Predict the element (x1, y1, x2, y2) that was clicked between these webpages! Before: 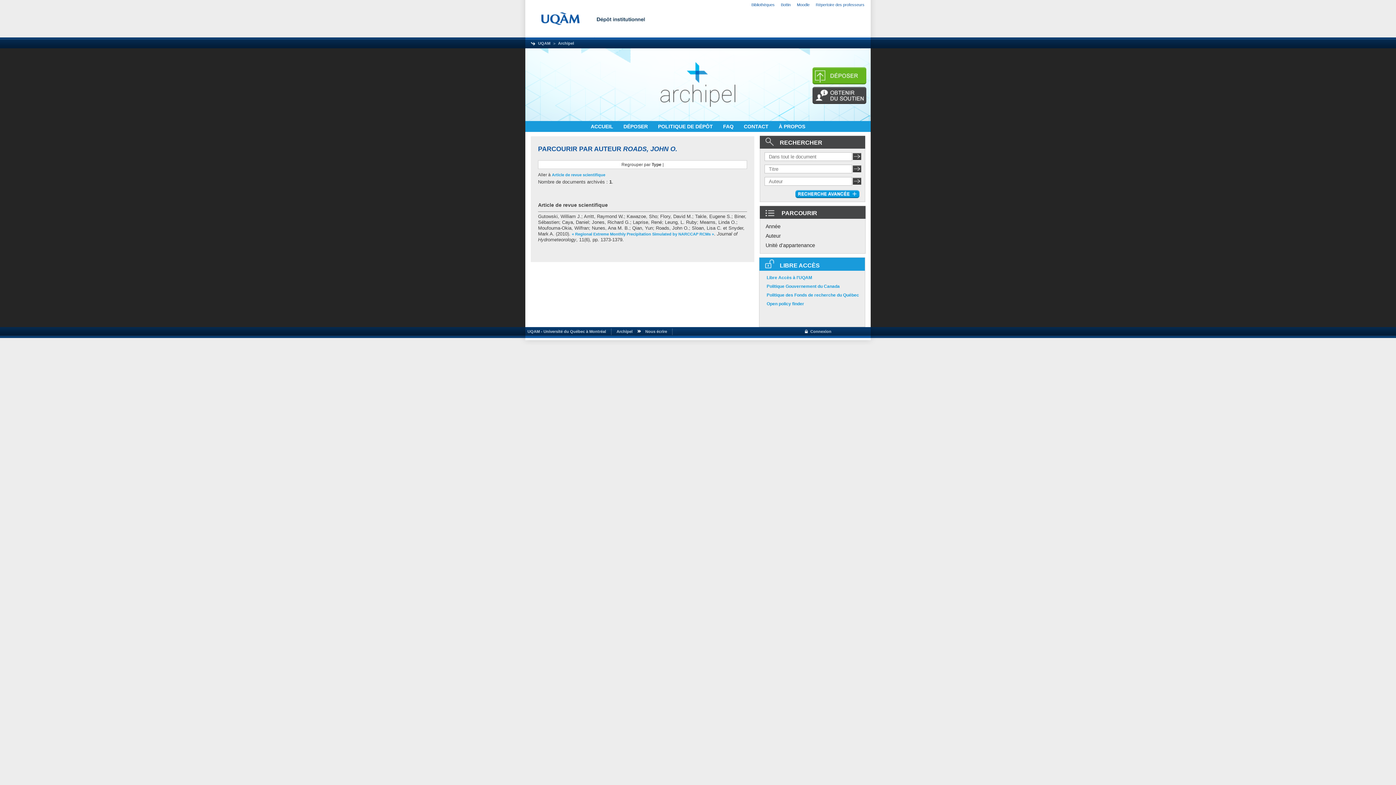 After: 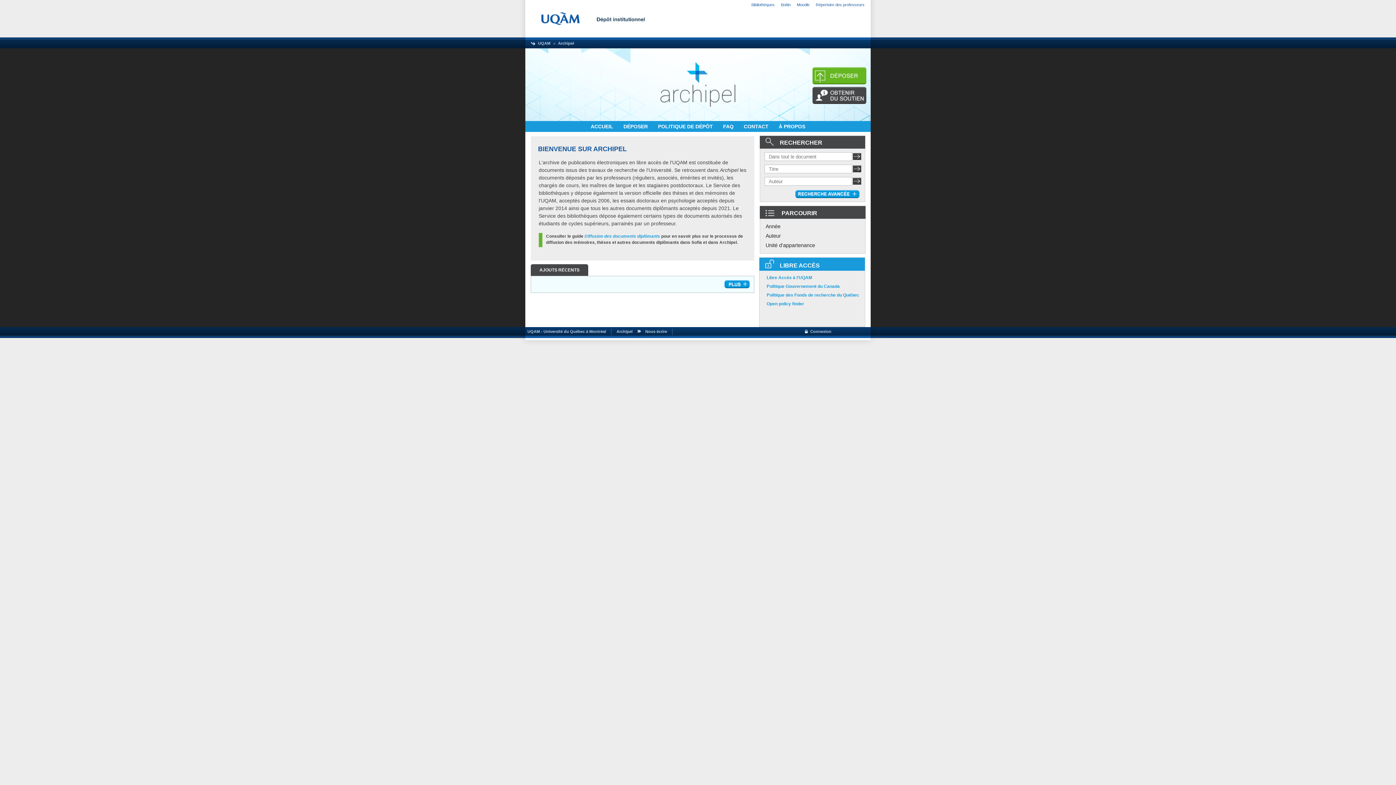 Action: label: ACCUEIL  bbox: (590, 123, 614, 129)